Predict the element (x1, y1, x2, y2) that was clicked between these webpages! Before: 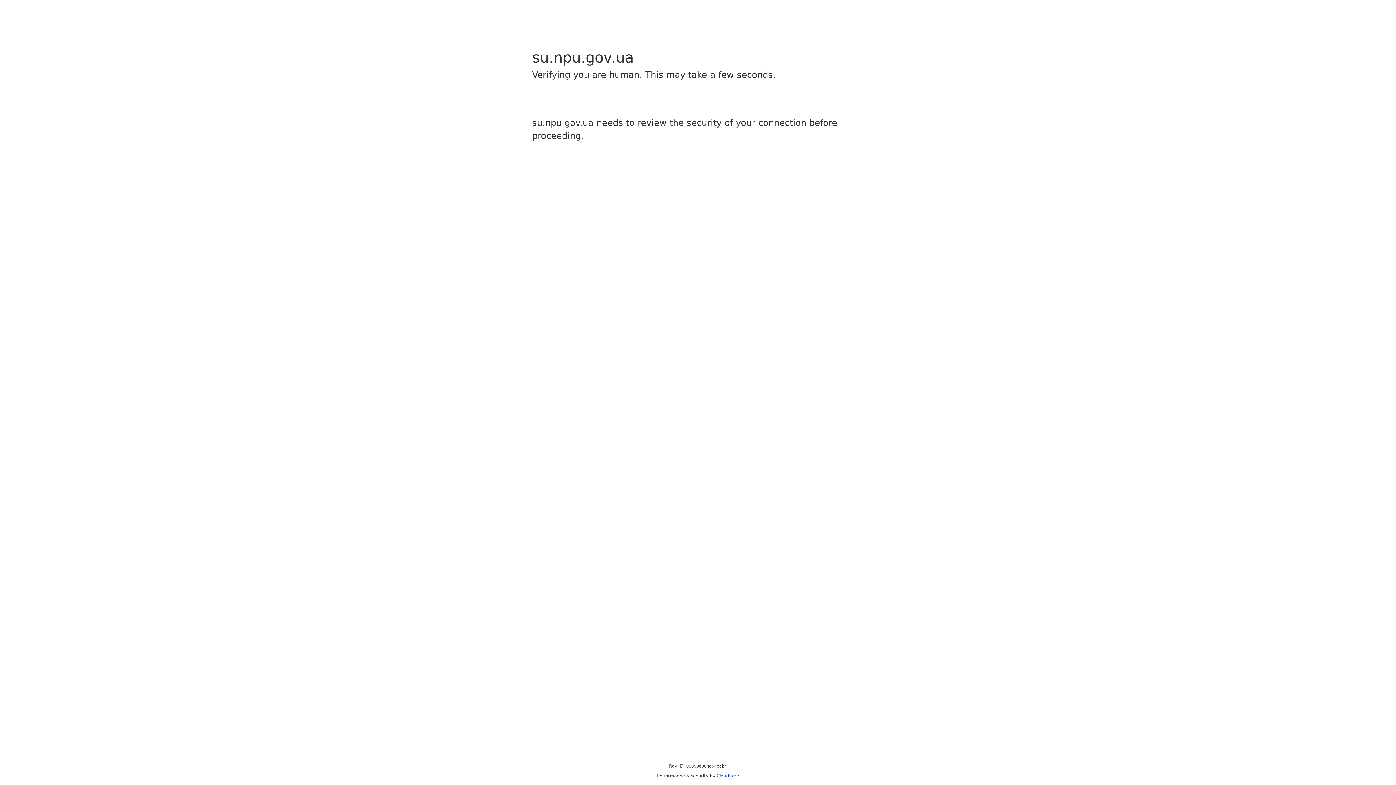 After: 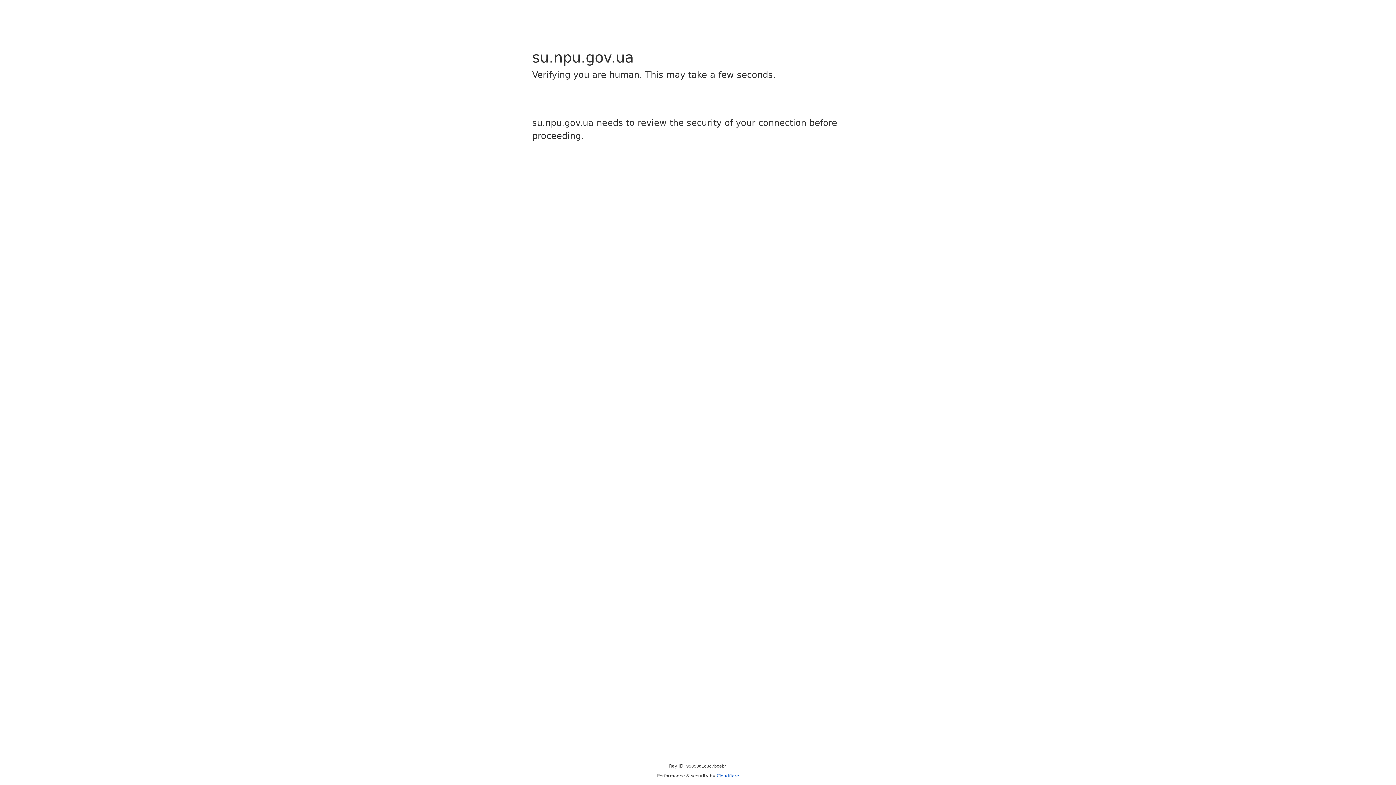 Action: label: Cloudflare bbox: (716, 773, 739, 778)